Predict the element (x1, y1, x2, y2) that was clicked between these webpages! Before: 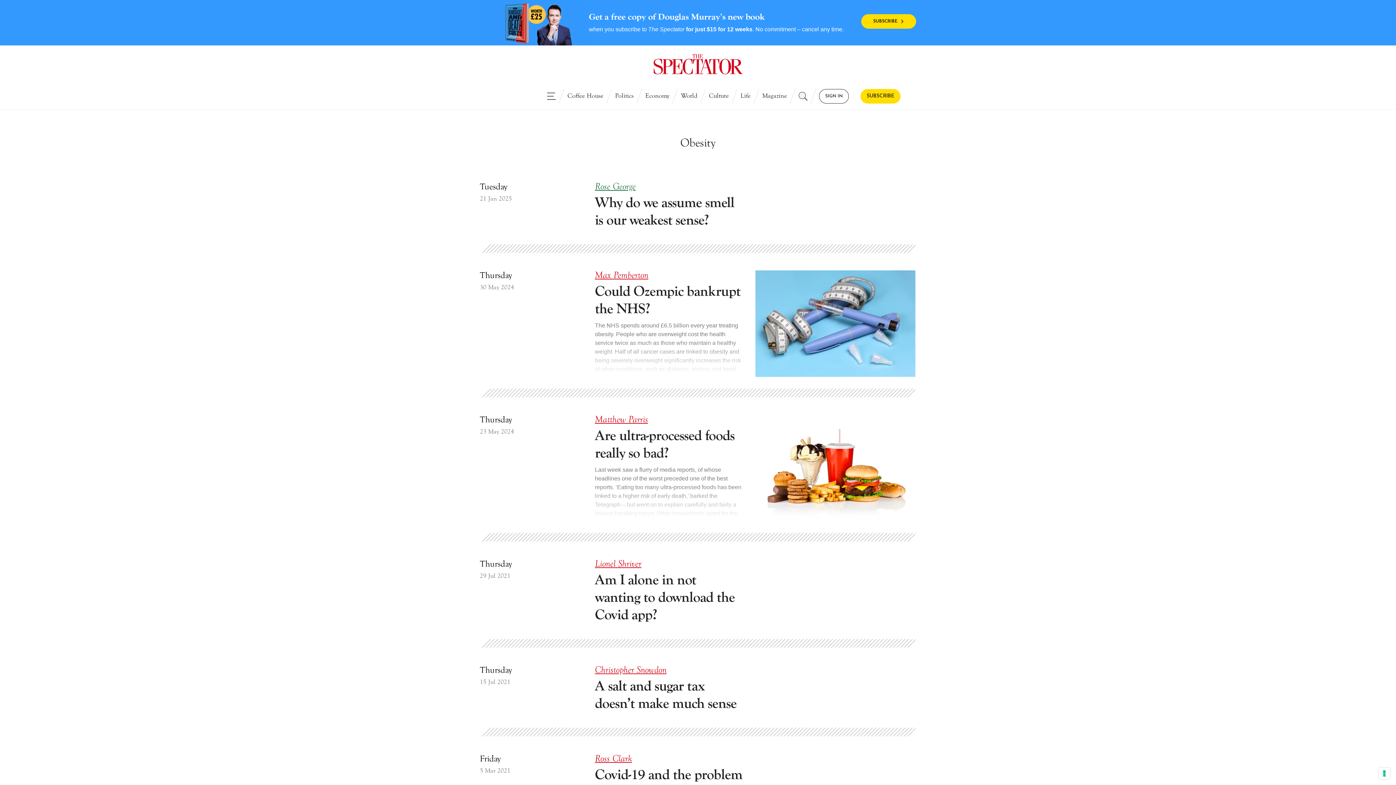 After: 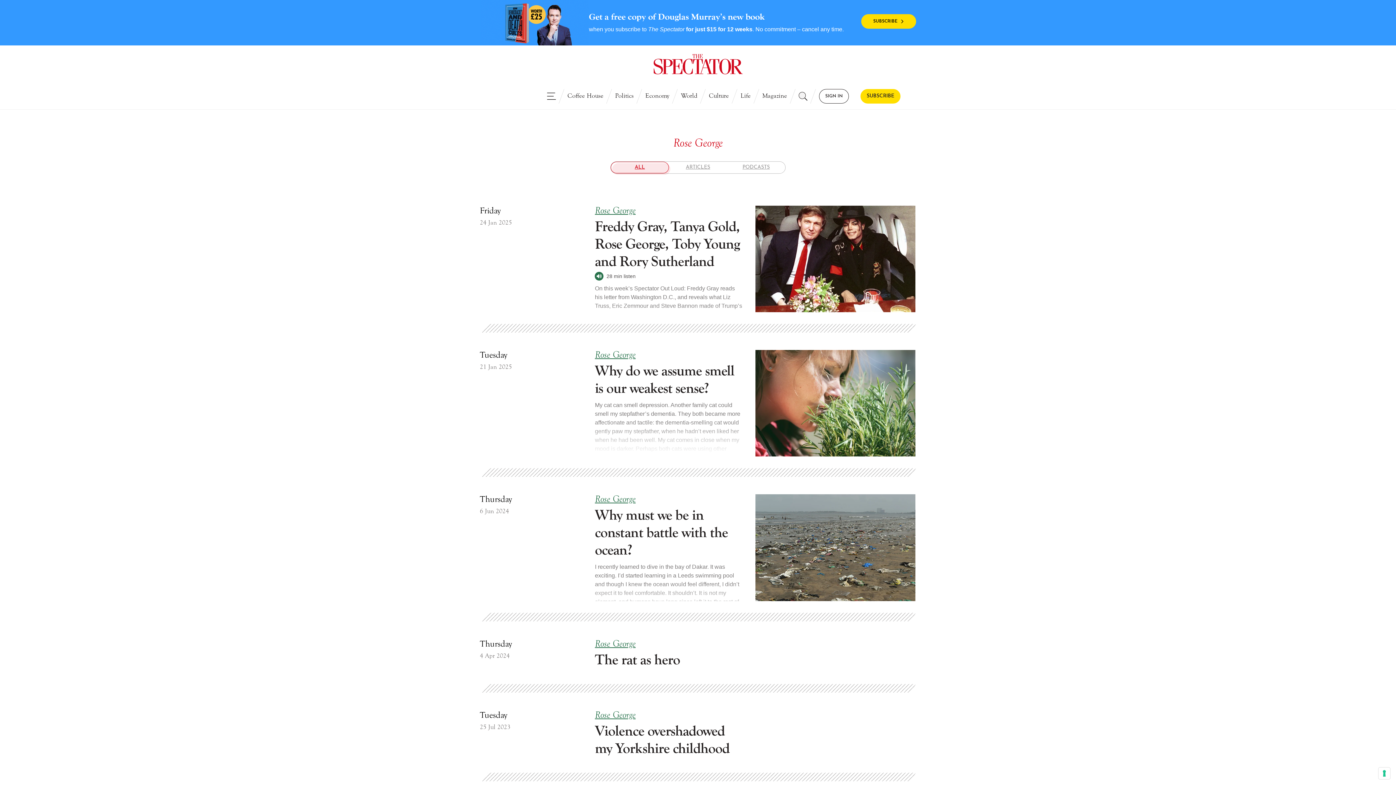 Action: bbox: (595, 181, 635, 191) label: Rose George